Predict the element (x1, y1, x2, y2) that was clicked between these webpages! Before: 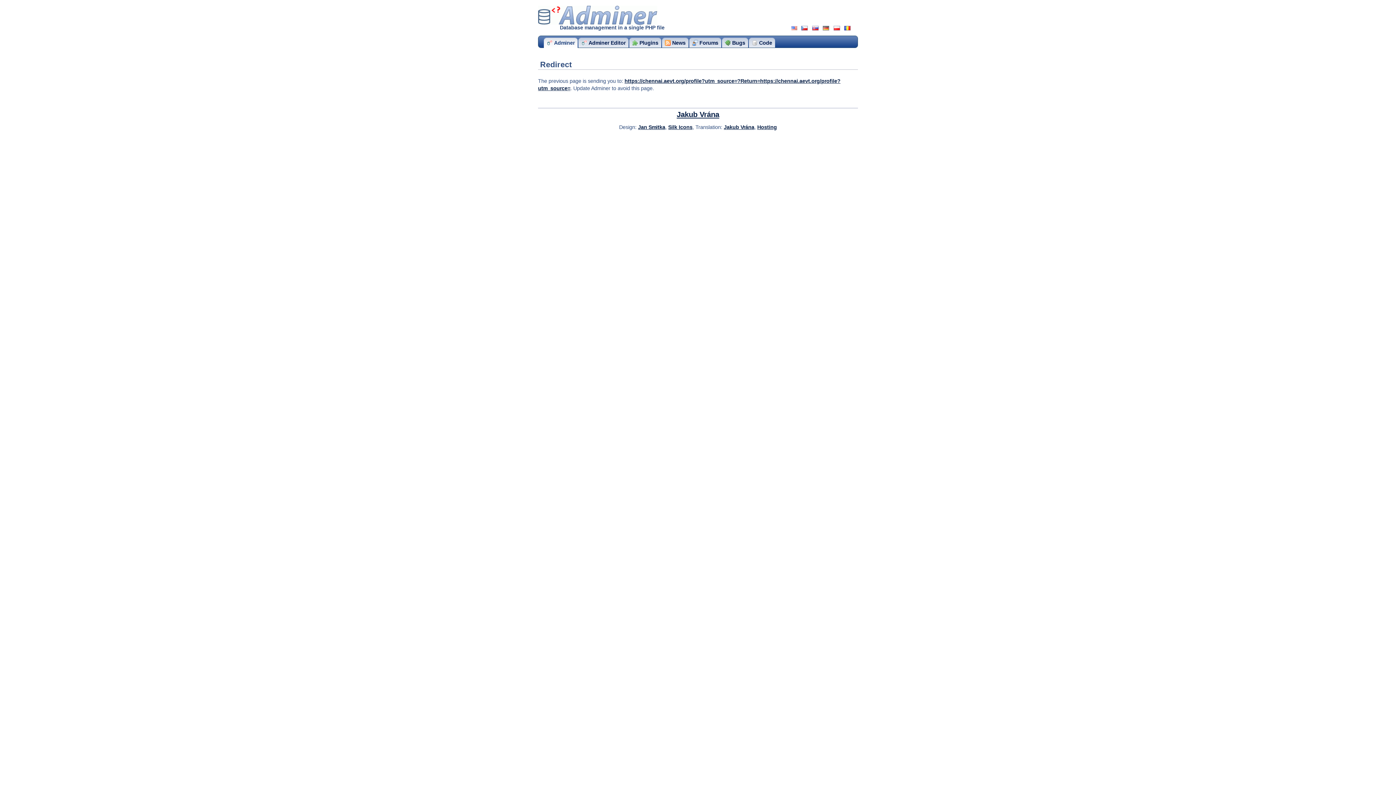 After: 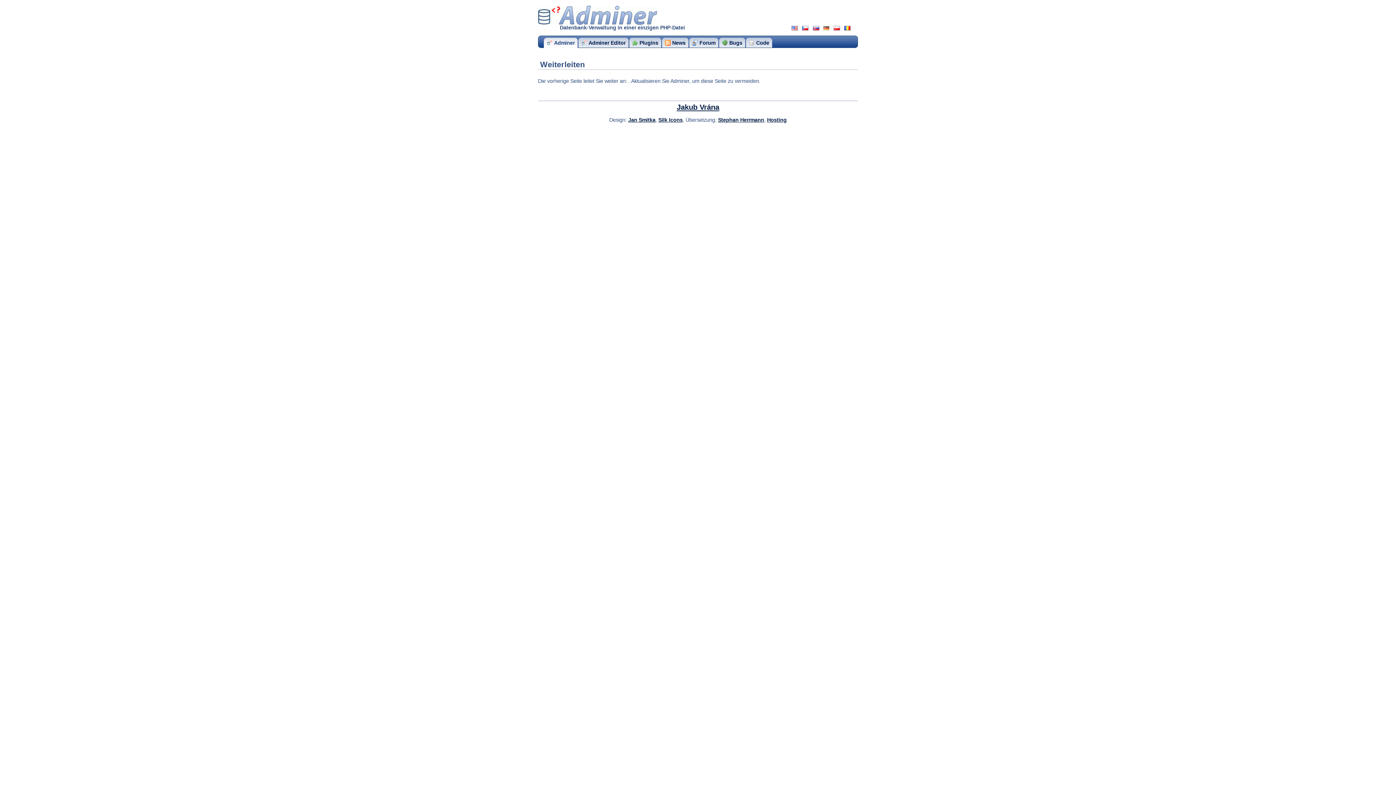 Action: bbox: (823, 26, 829, 30)